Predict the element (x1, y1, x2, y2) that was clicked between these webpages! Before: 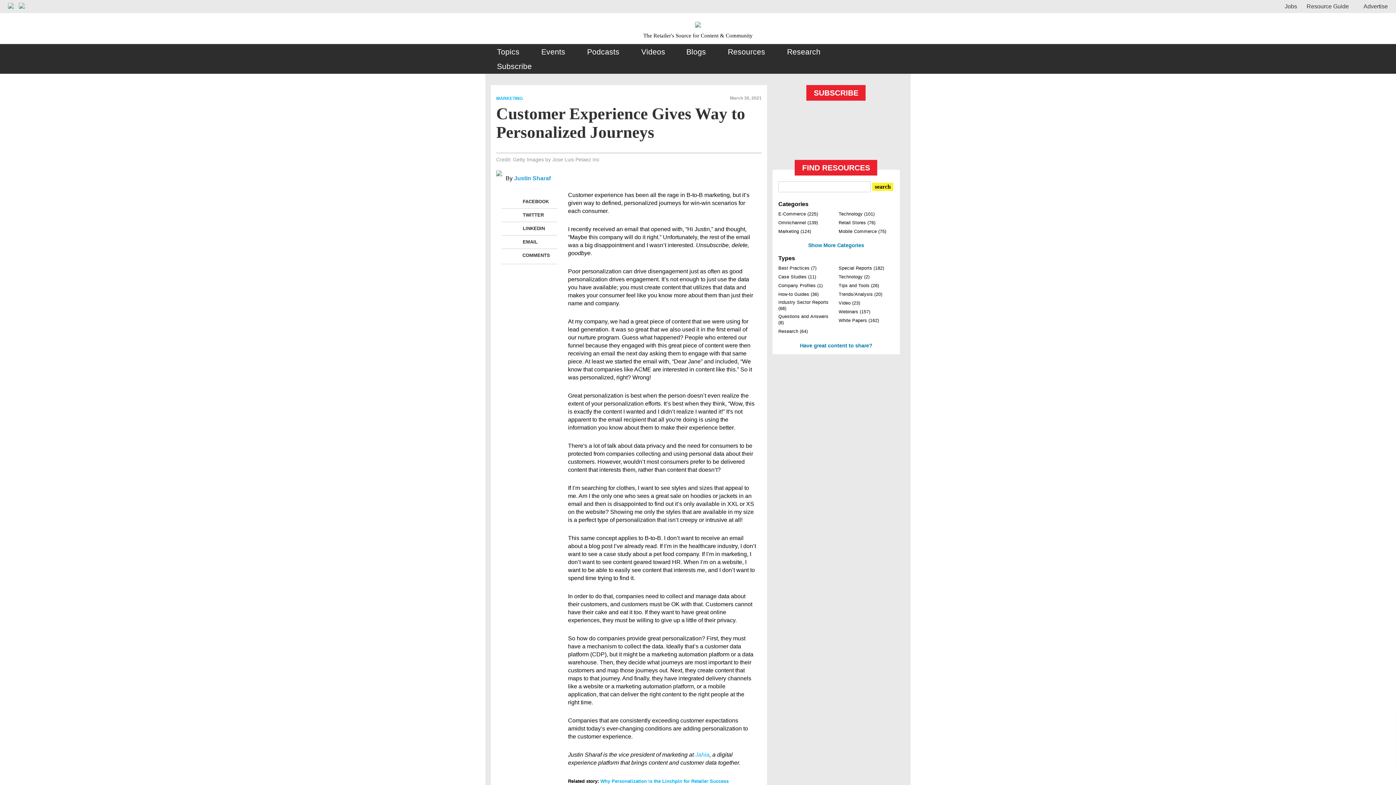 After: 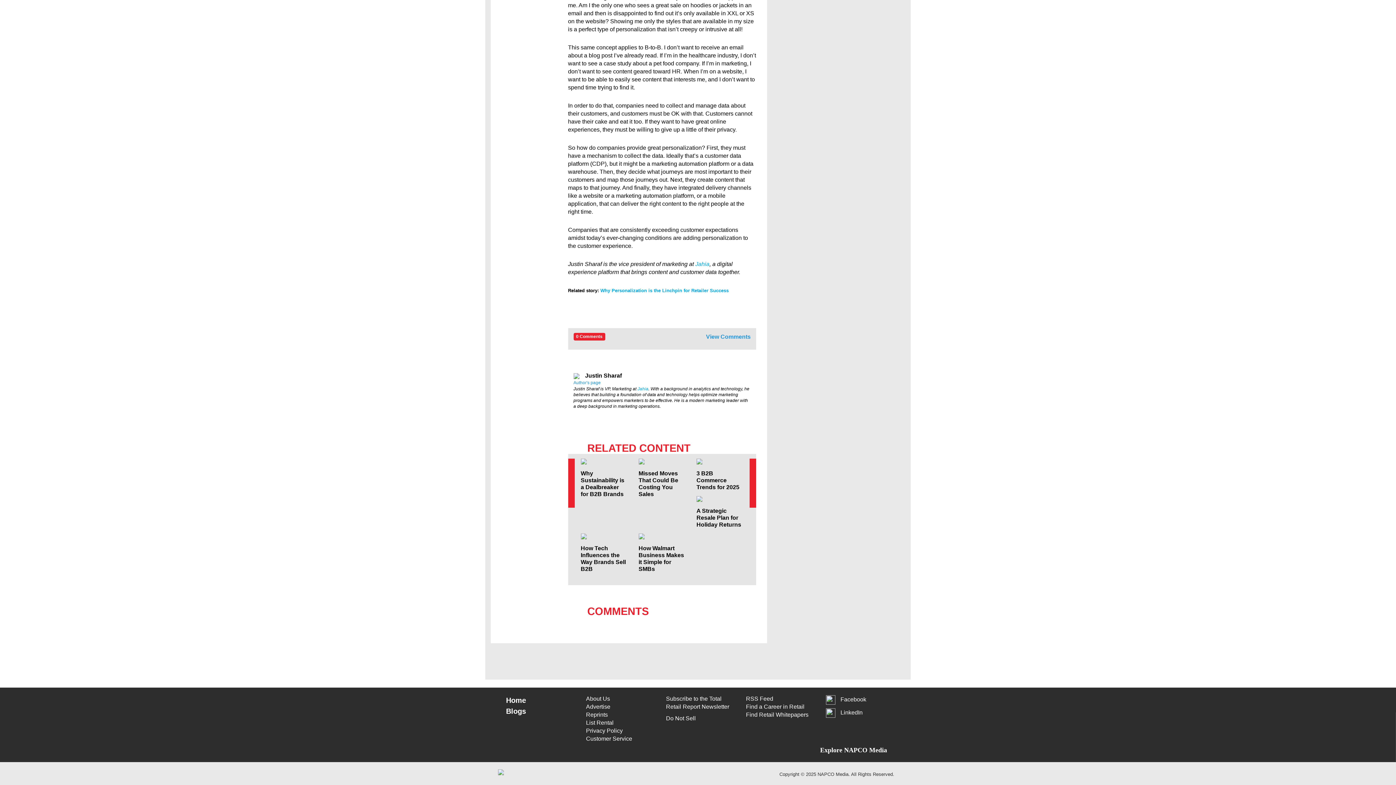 Action: label: 0 COMMENTS bbox: (509, 250, 518, 260)